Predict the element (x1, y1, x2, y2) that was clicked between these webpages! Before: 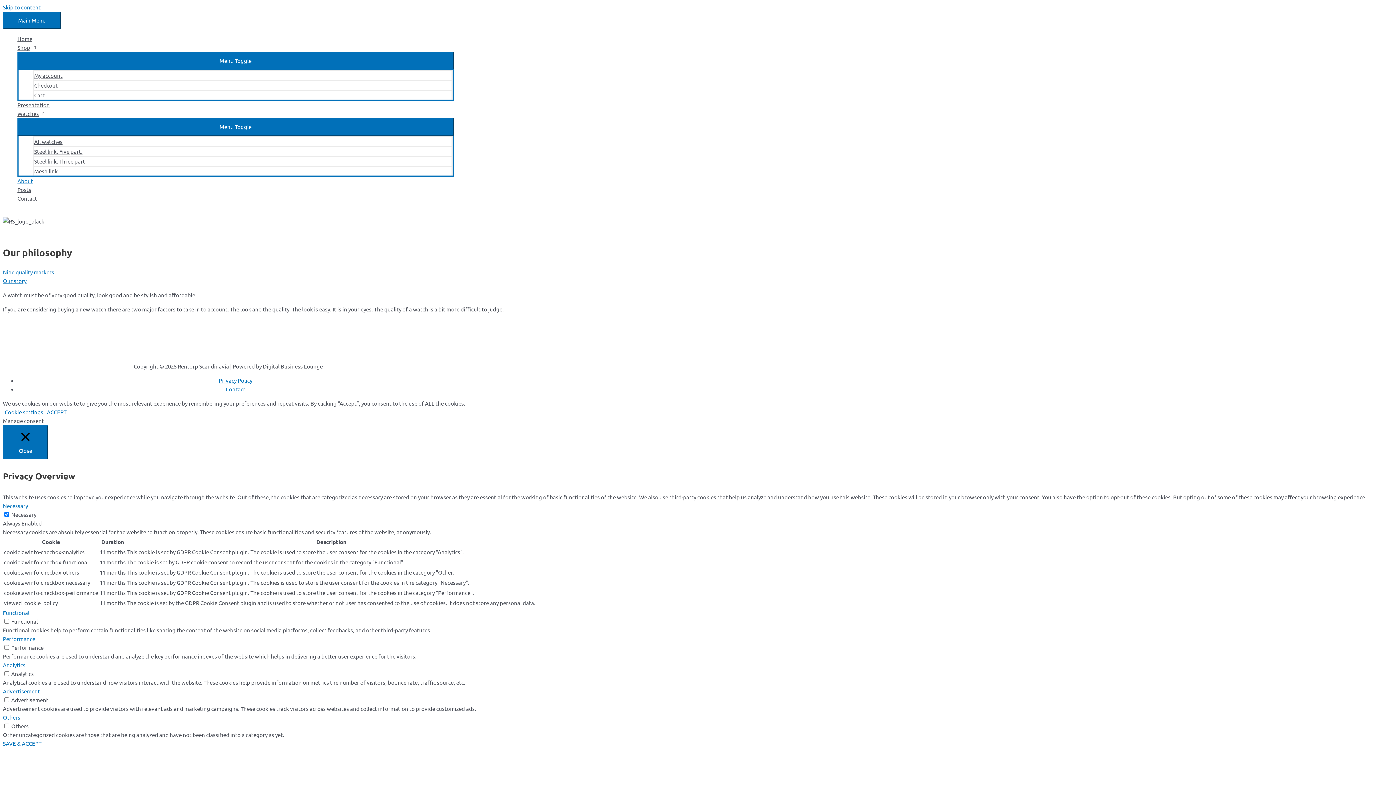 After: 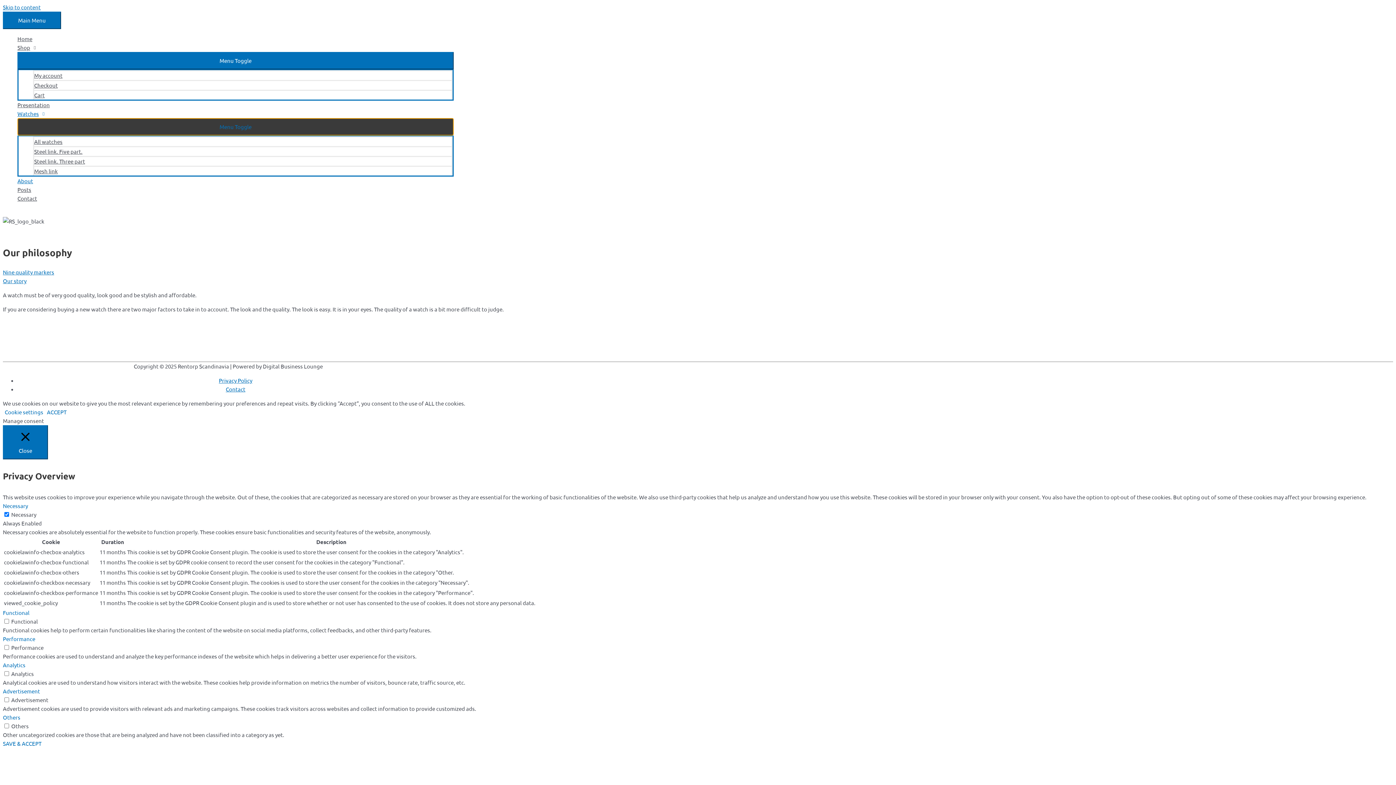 Action: label: Menu Toggle bbox: (17, 118, 453, 135)